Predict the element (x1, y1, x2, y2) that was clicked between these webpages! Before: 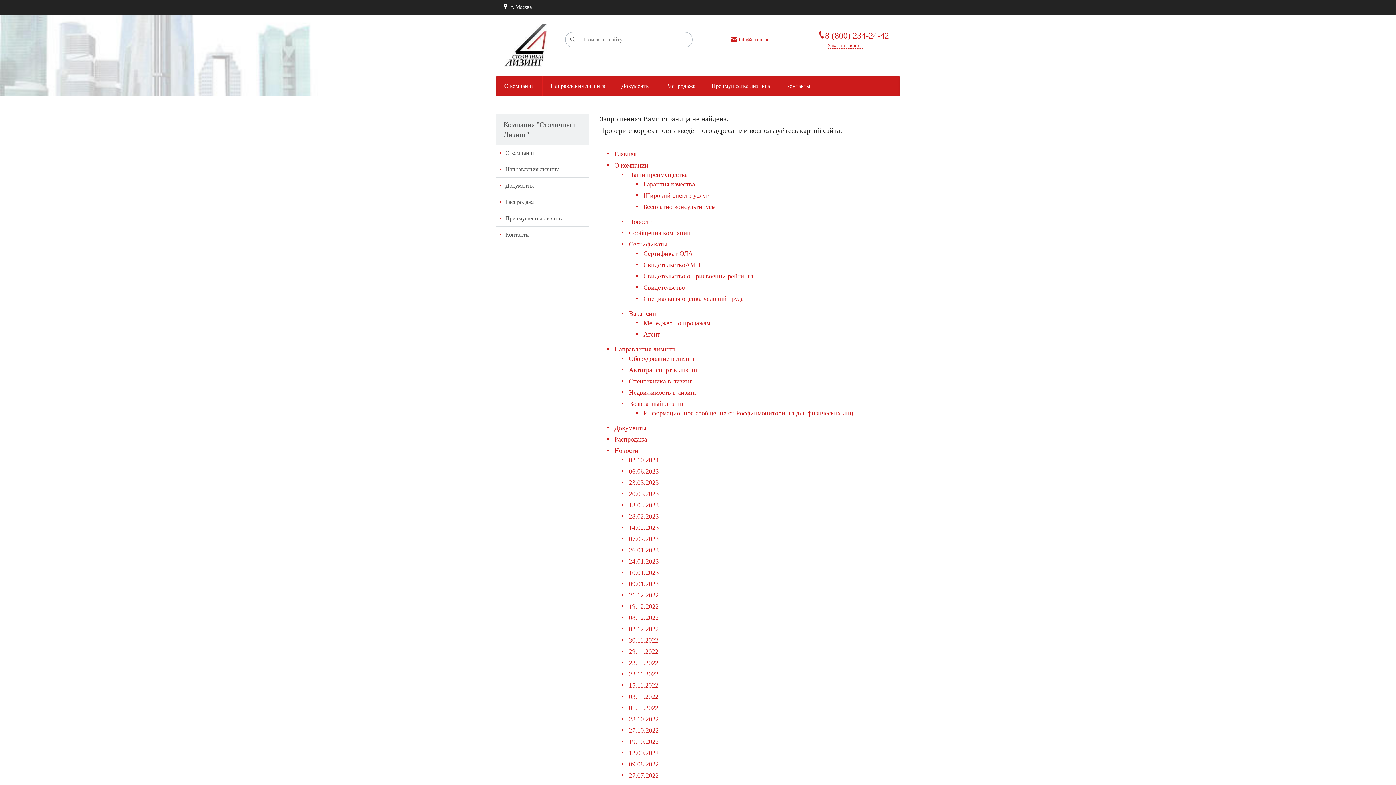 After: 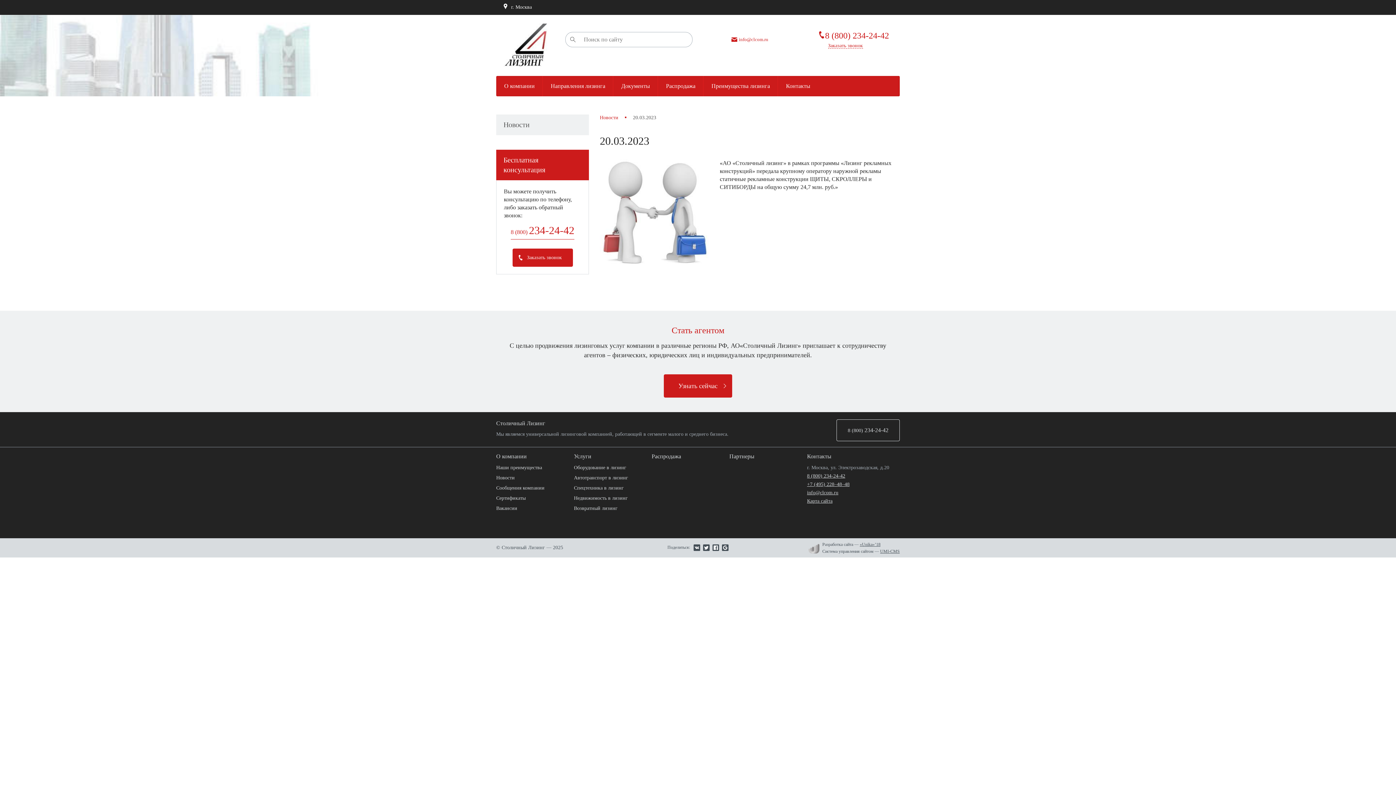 Action: bbox: (629, 490, 658, 497) label: 20.03.2023